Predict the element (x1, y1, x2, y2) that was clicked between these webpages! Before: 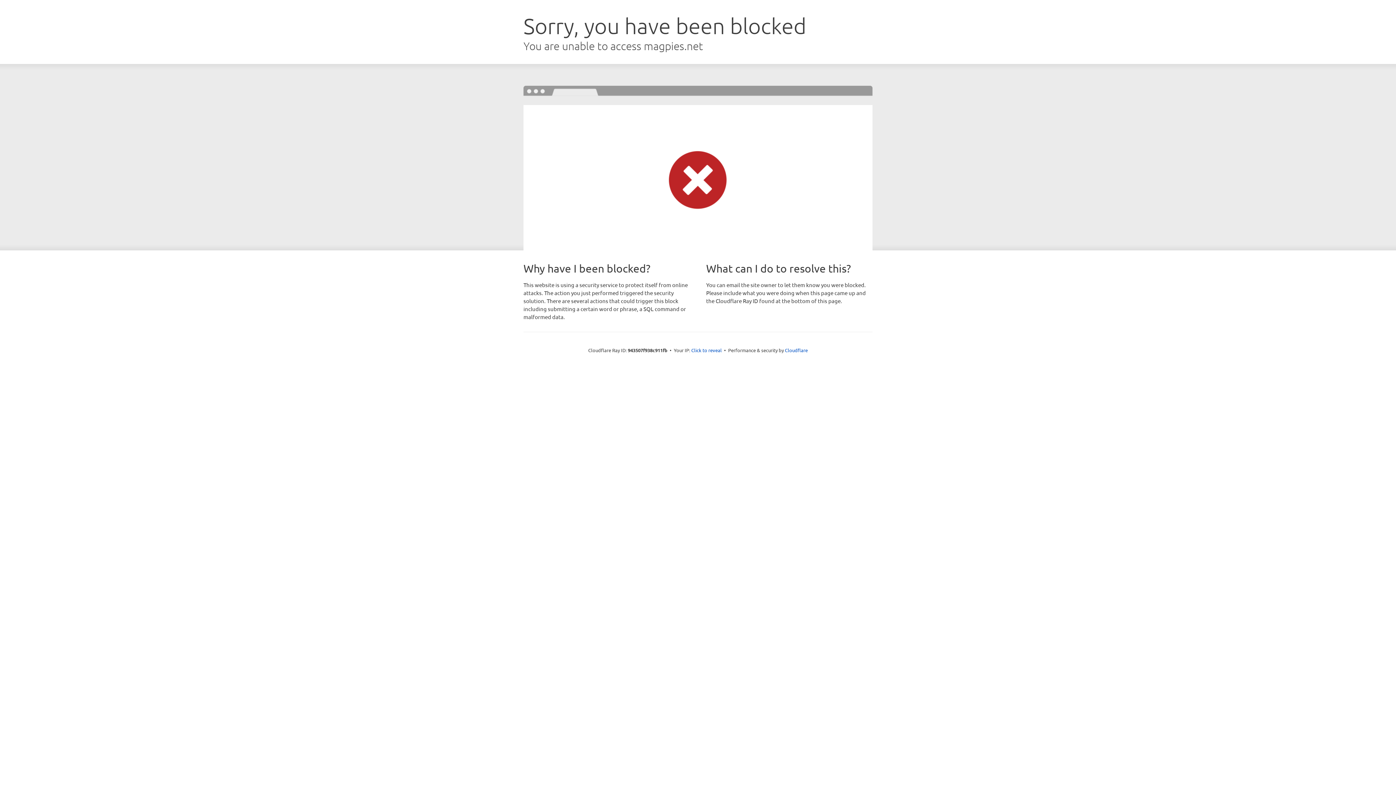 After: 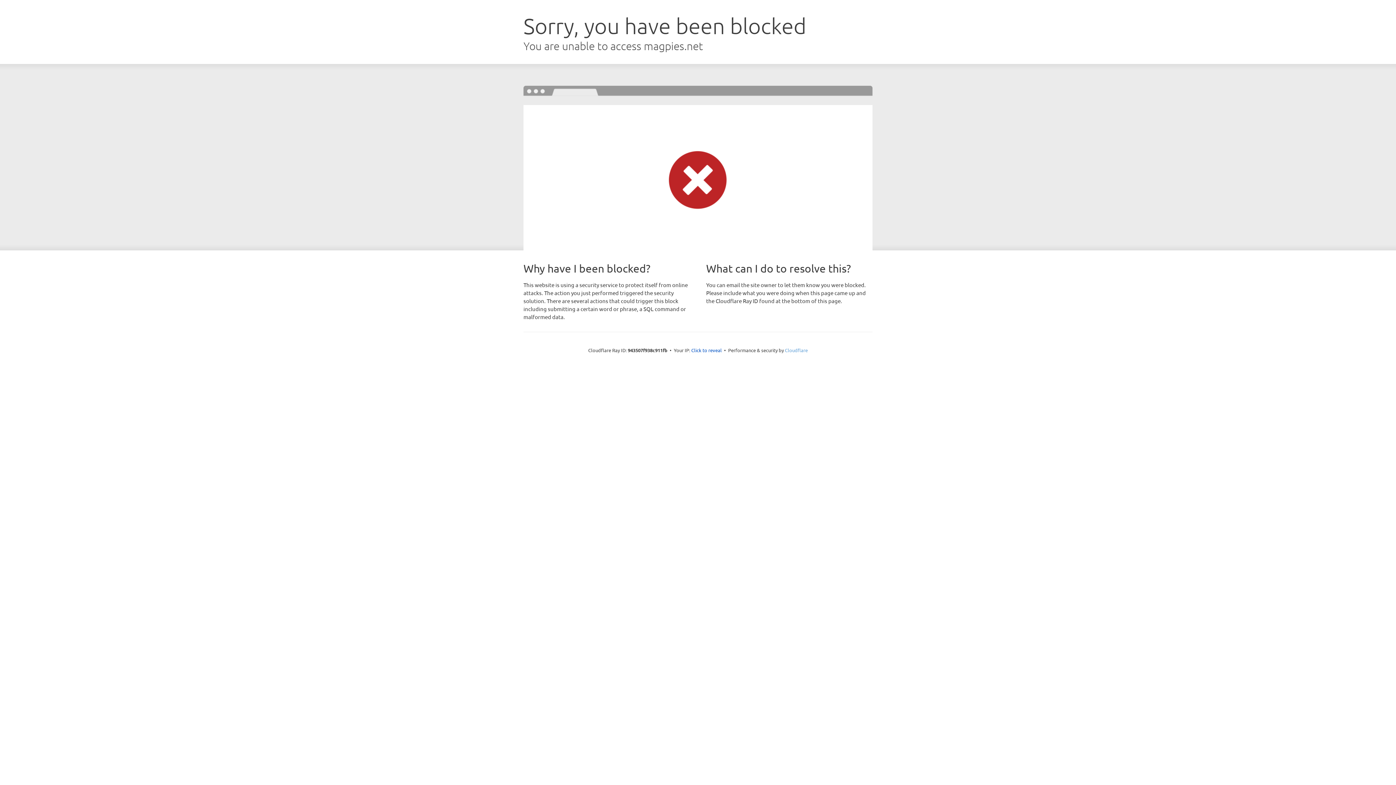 Action: bbox: (785, 347, 808, 353) label: Cloudflare